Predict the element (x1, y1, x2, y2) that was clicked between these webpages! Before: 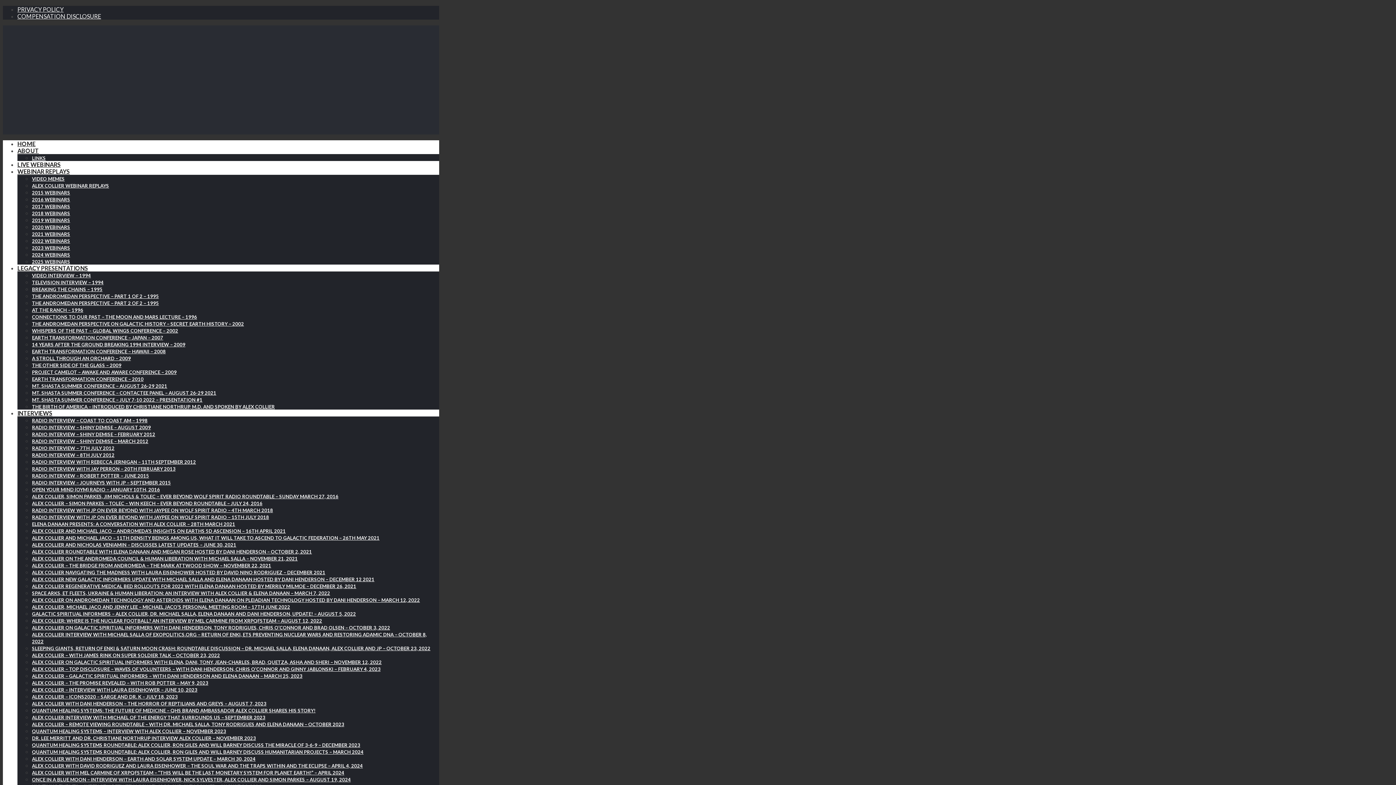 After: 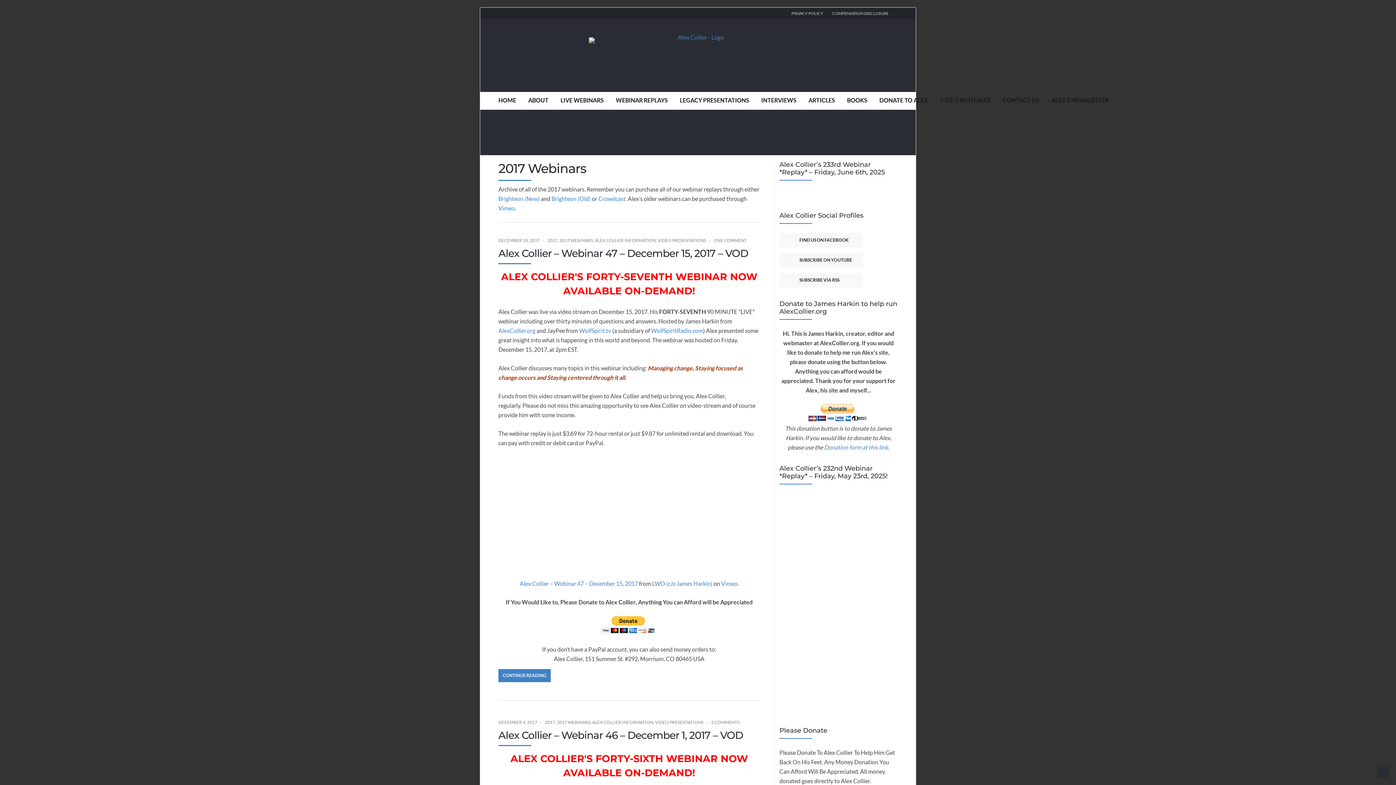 Action: bbox: (32, 203, 70, 209) label: 2017 WEBINARS